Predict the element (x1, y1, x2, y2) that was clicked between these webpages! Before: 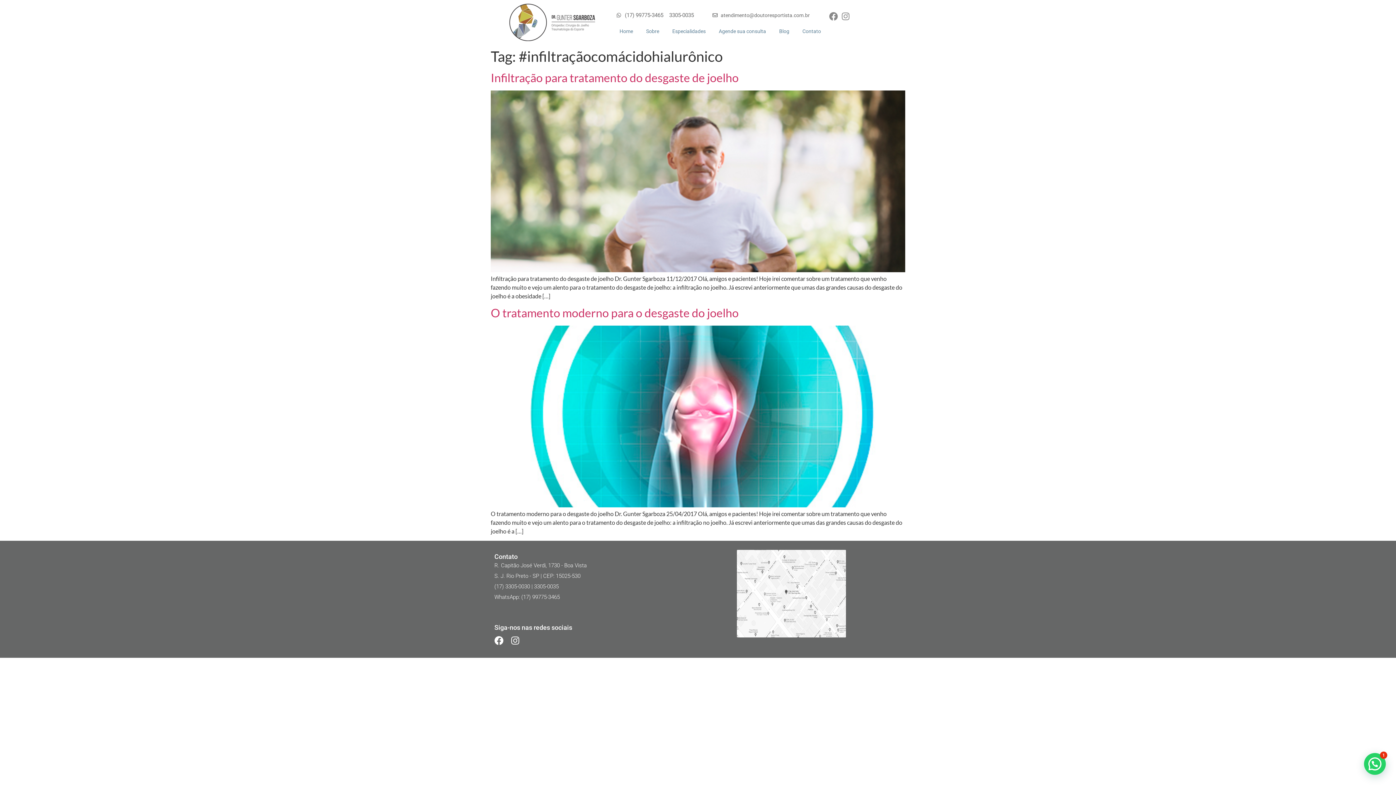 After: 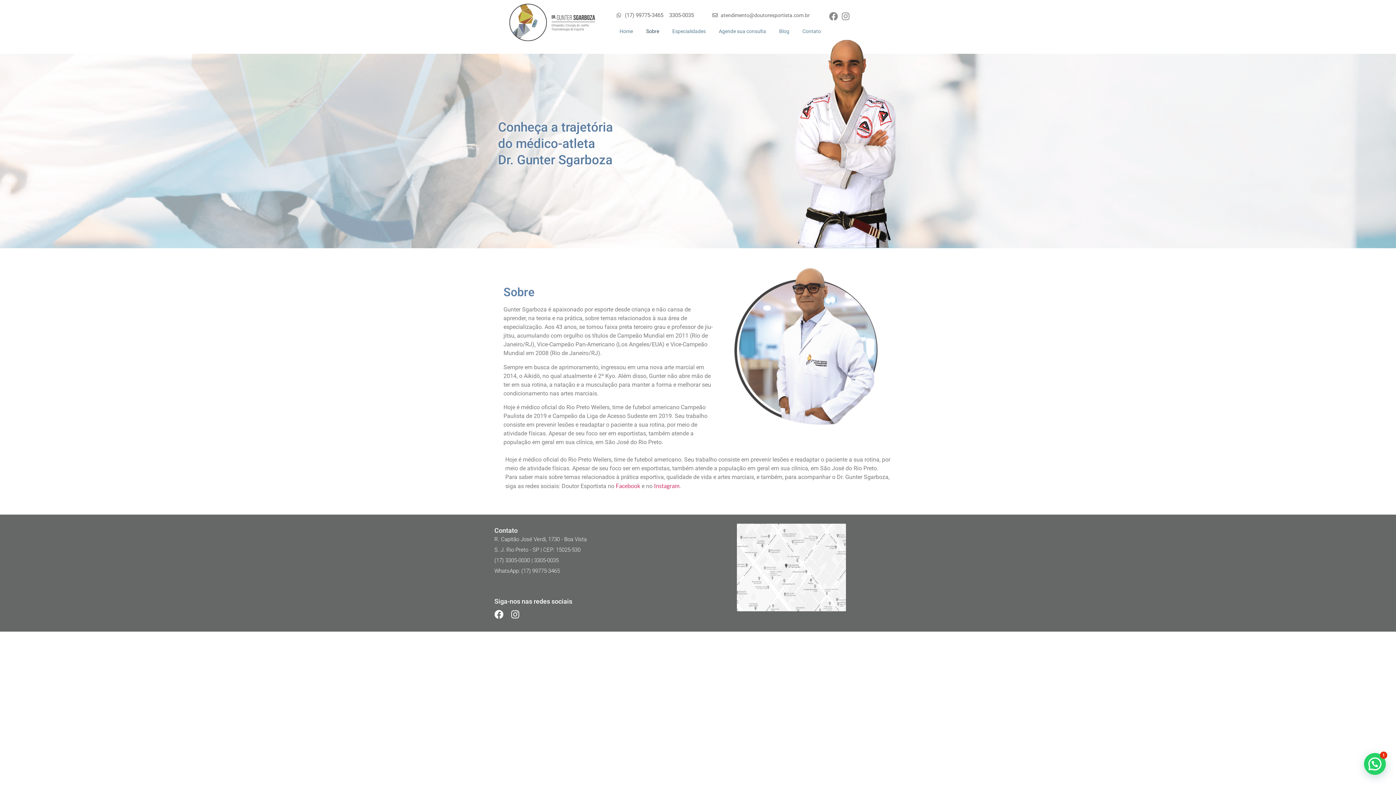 Action: bbox: (639, 22, 665, 39) label: Sobre